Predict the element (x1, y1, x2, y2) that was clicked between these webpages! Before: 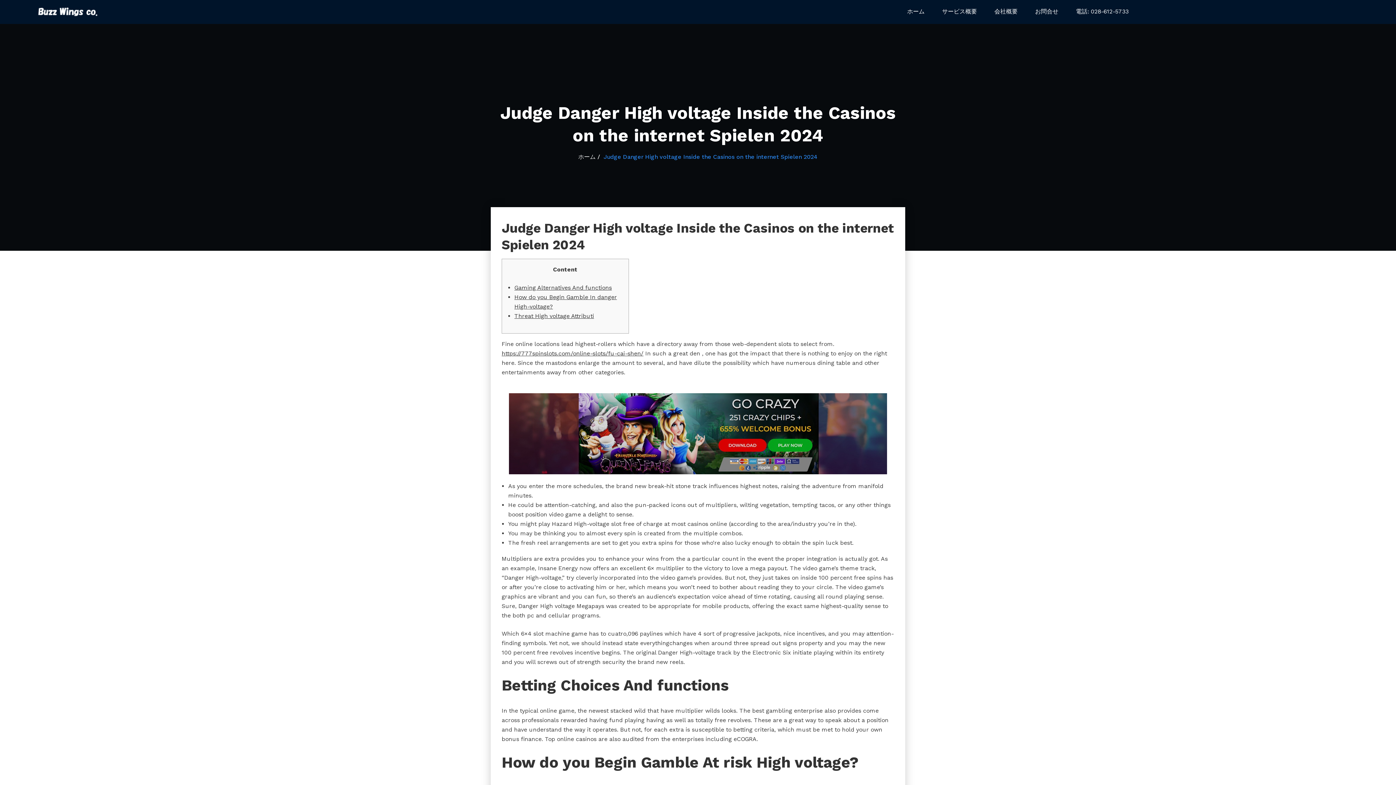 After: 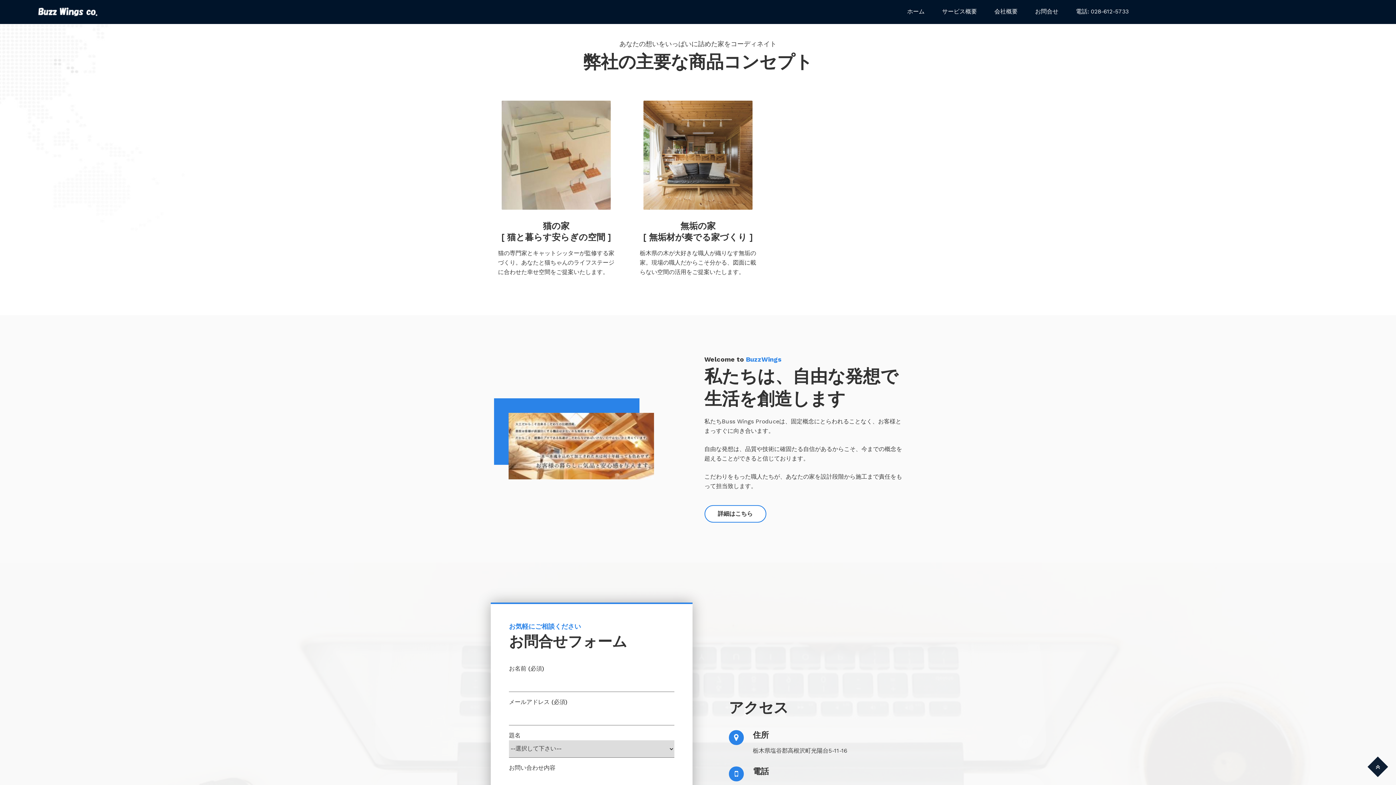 Action: label: サービス概要 bbox: (942, 7, 977, 16)